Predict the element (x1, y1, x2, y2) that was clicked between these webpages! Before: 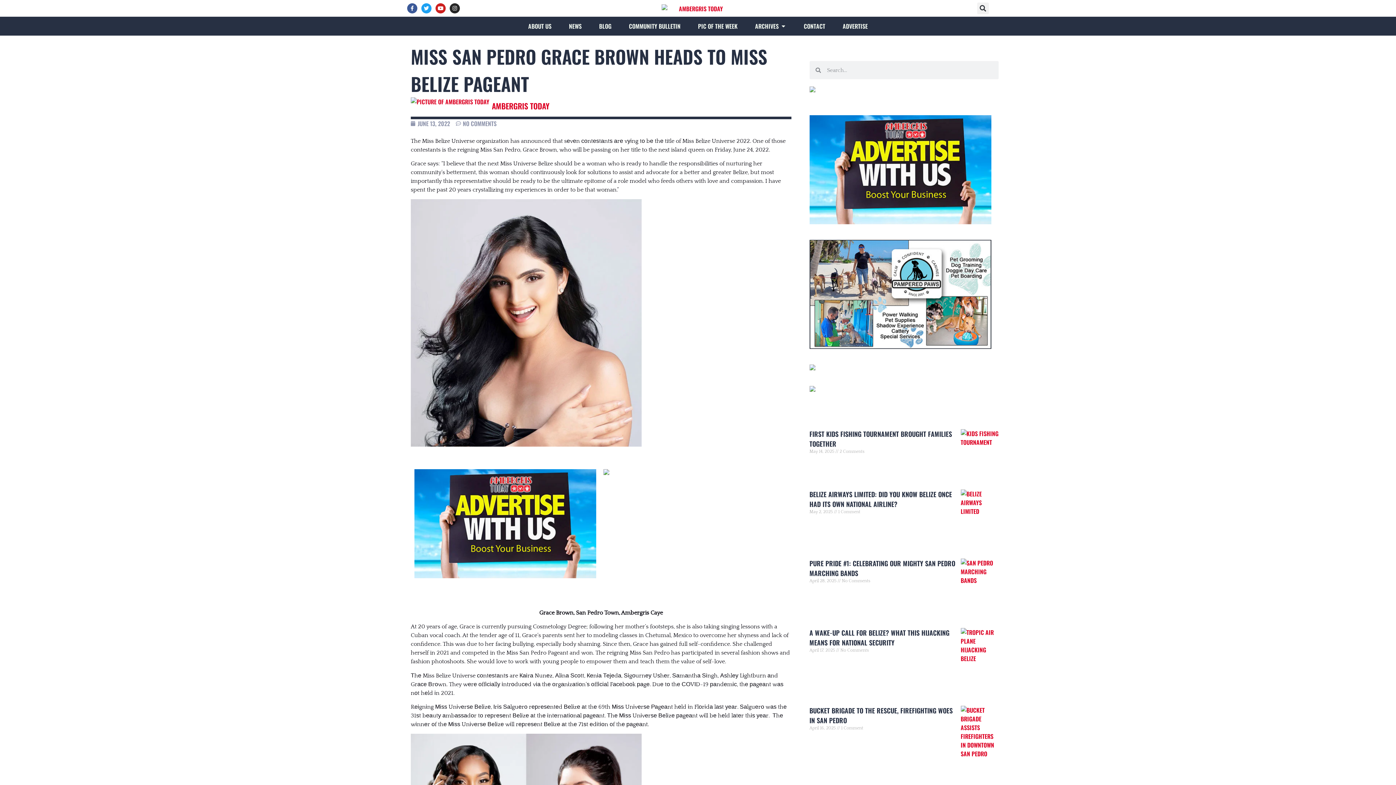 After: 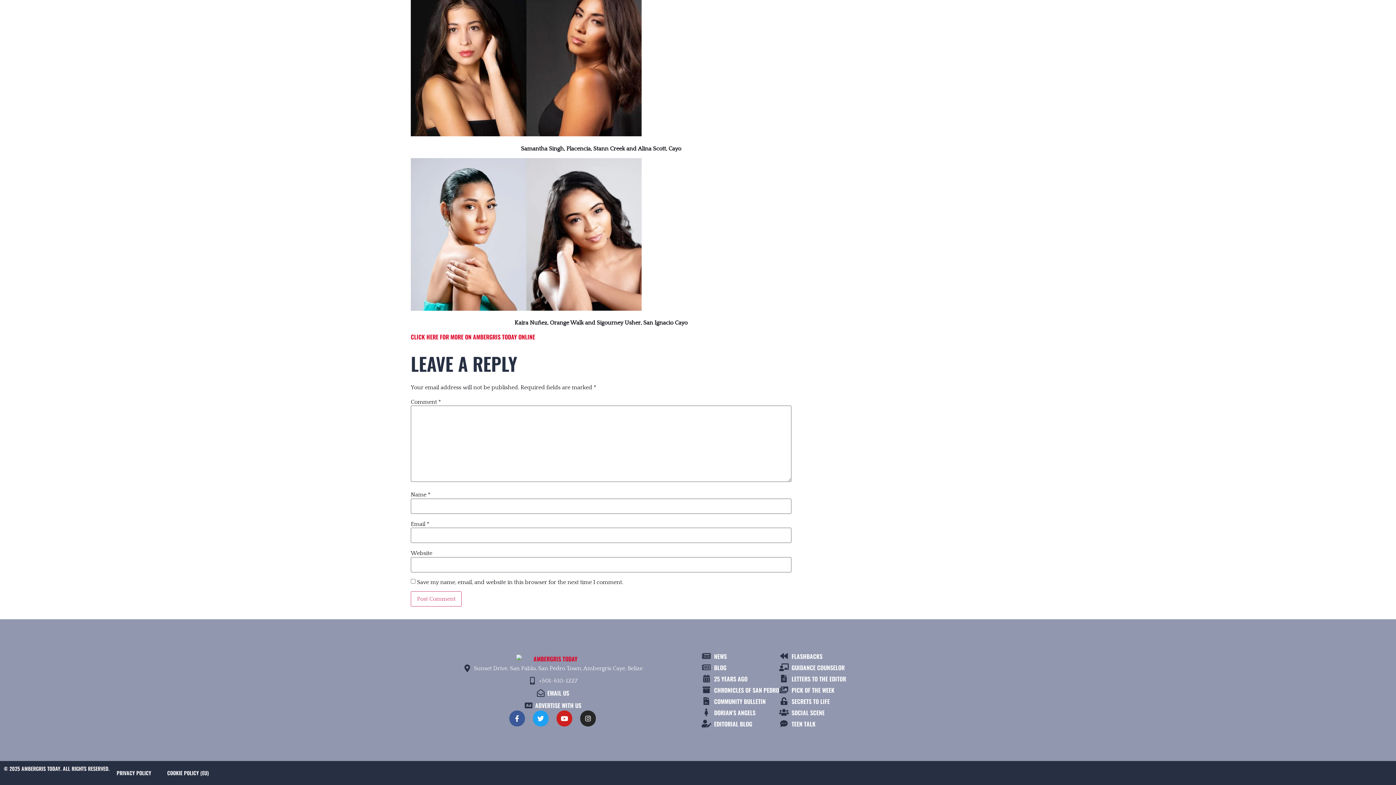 Action: label: NO COMMENTS bbox: (456, 119, 496, 127)